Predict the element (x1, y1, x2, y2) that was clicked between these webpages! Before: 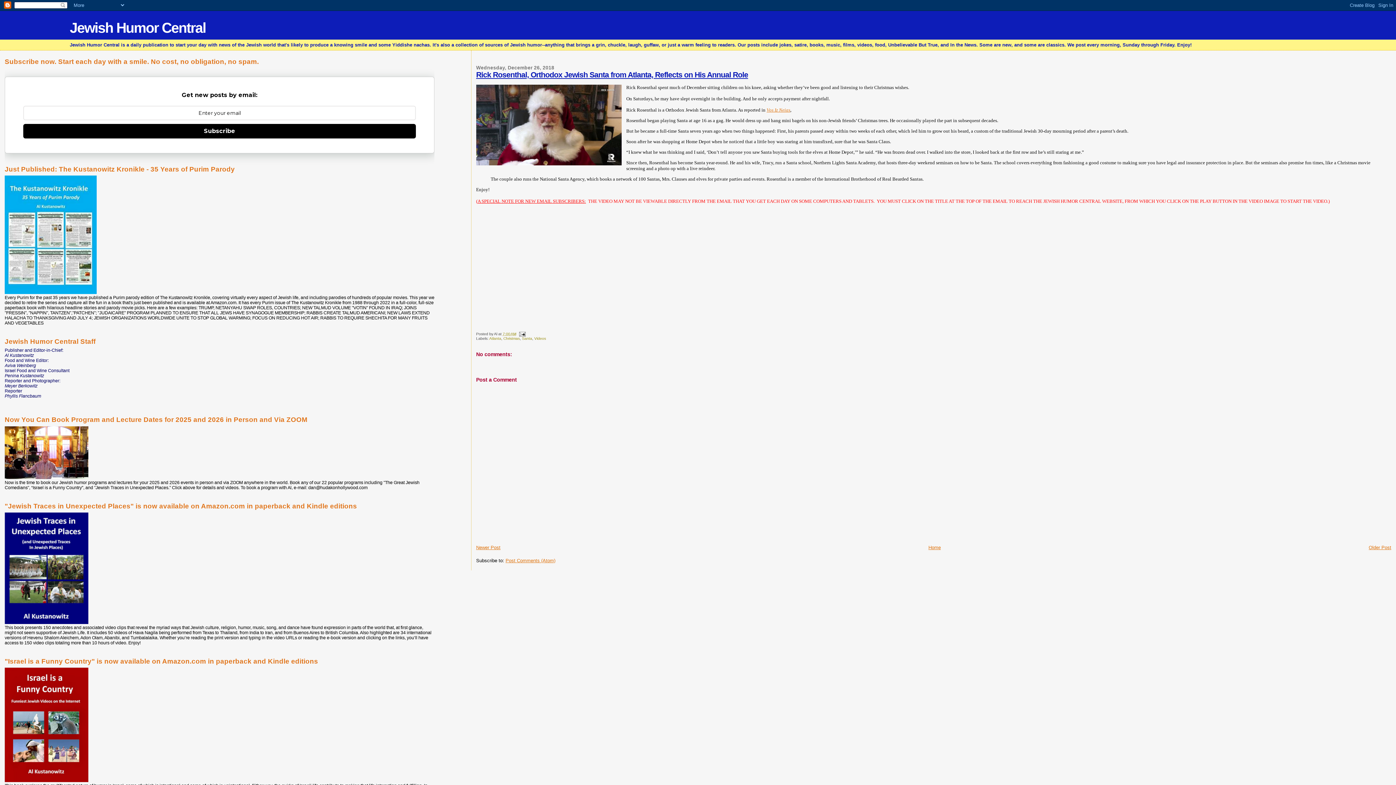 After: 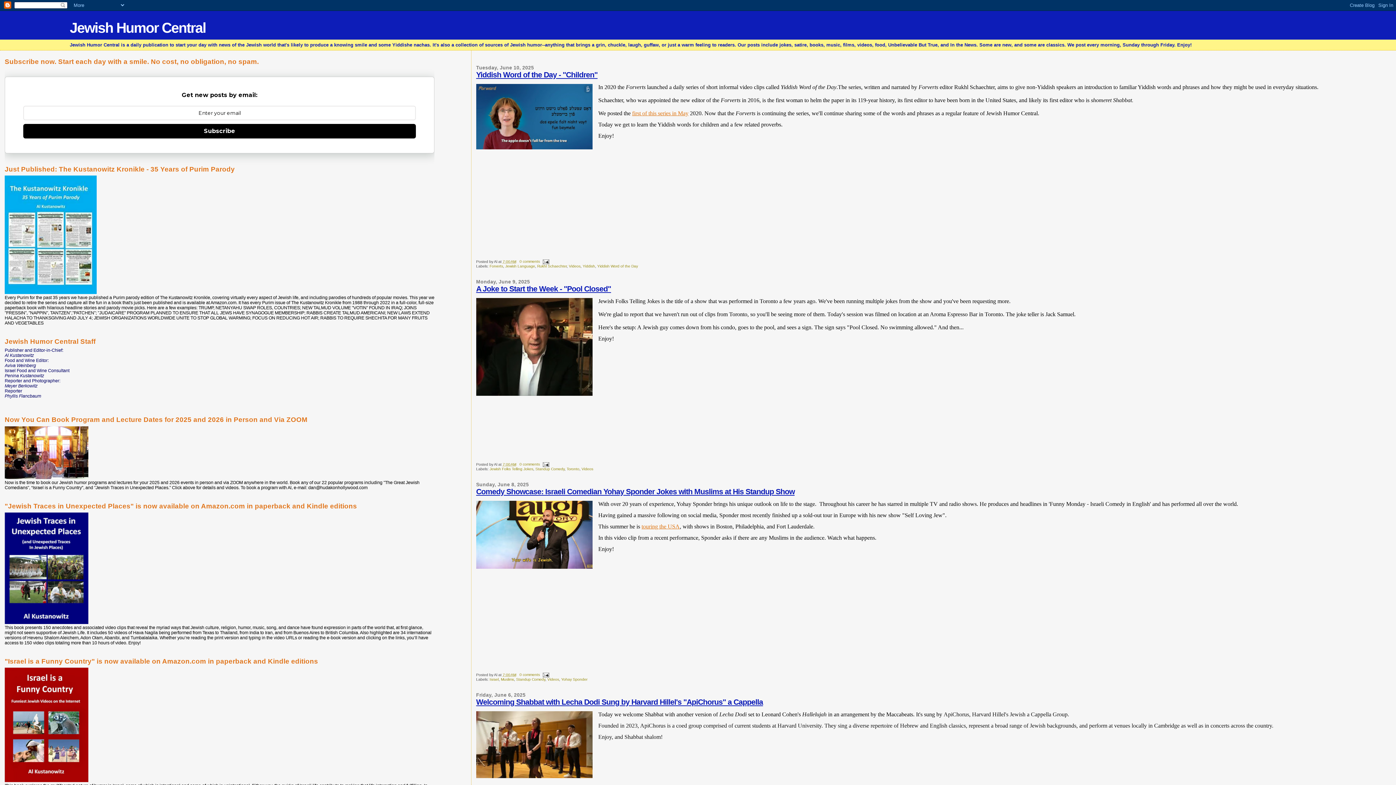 Action: bbox: (928, 545, 941, 550) label: Home